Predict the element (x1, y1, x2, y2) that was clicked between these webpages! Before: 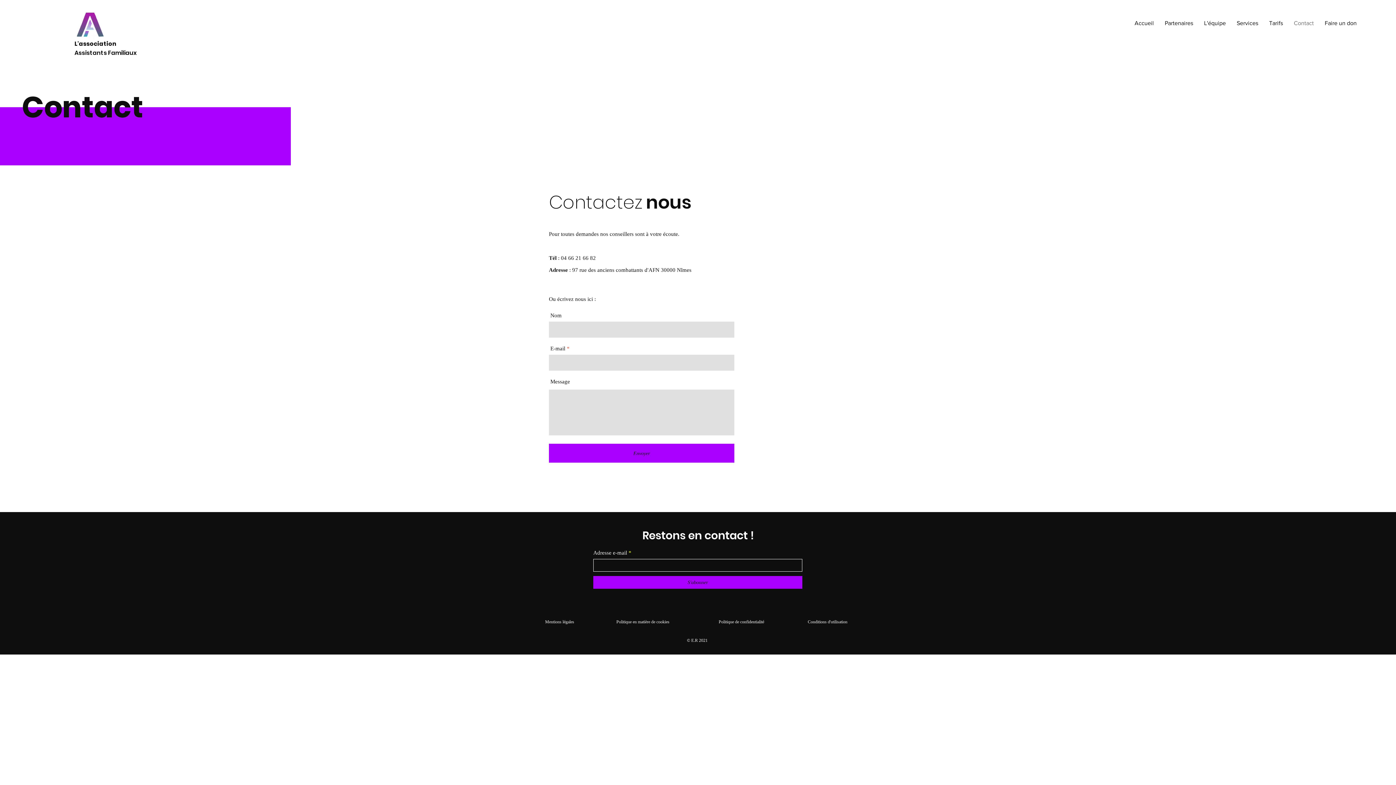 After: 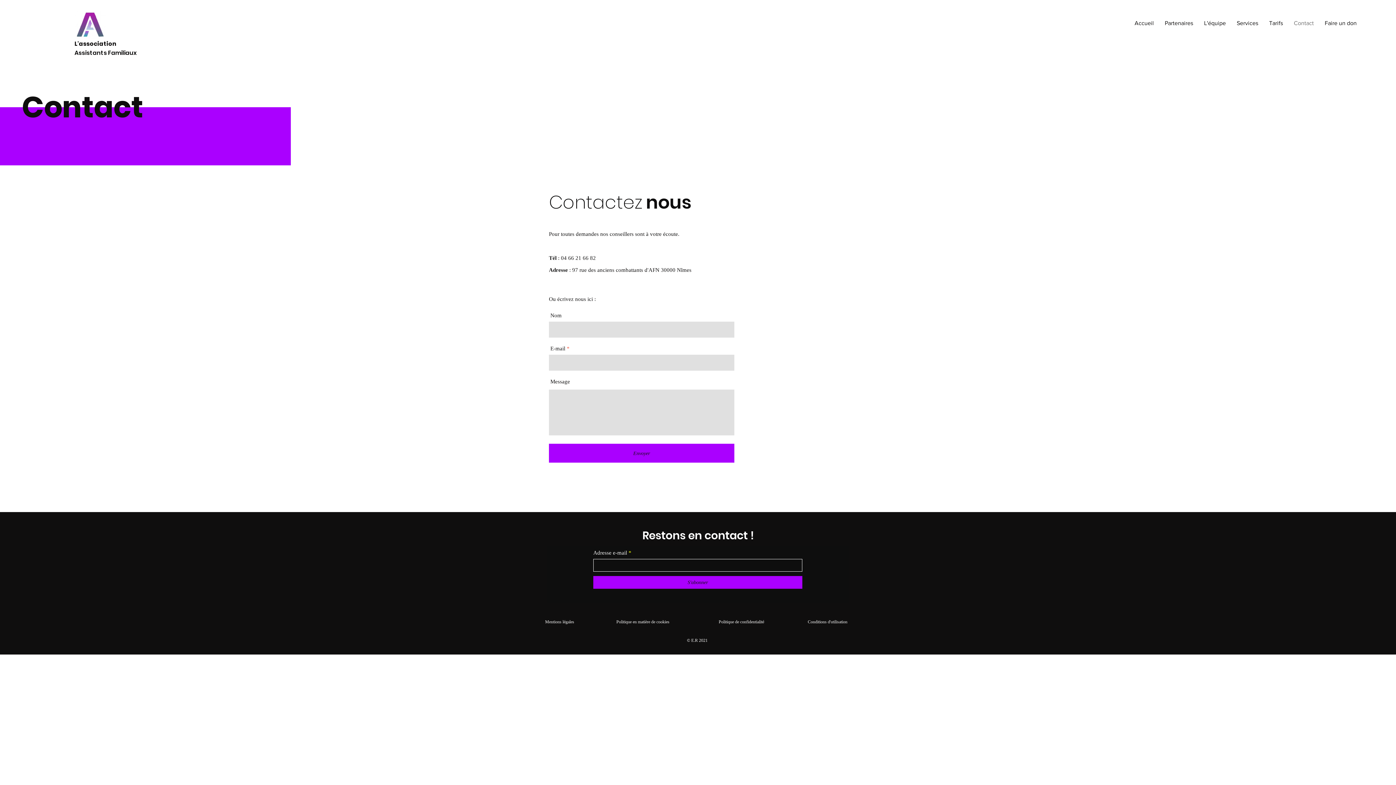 Action: label: Contact bbox: (1288, 18, 1319, 27)